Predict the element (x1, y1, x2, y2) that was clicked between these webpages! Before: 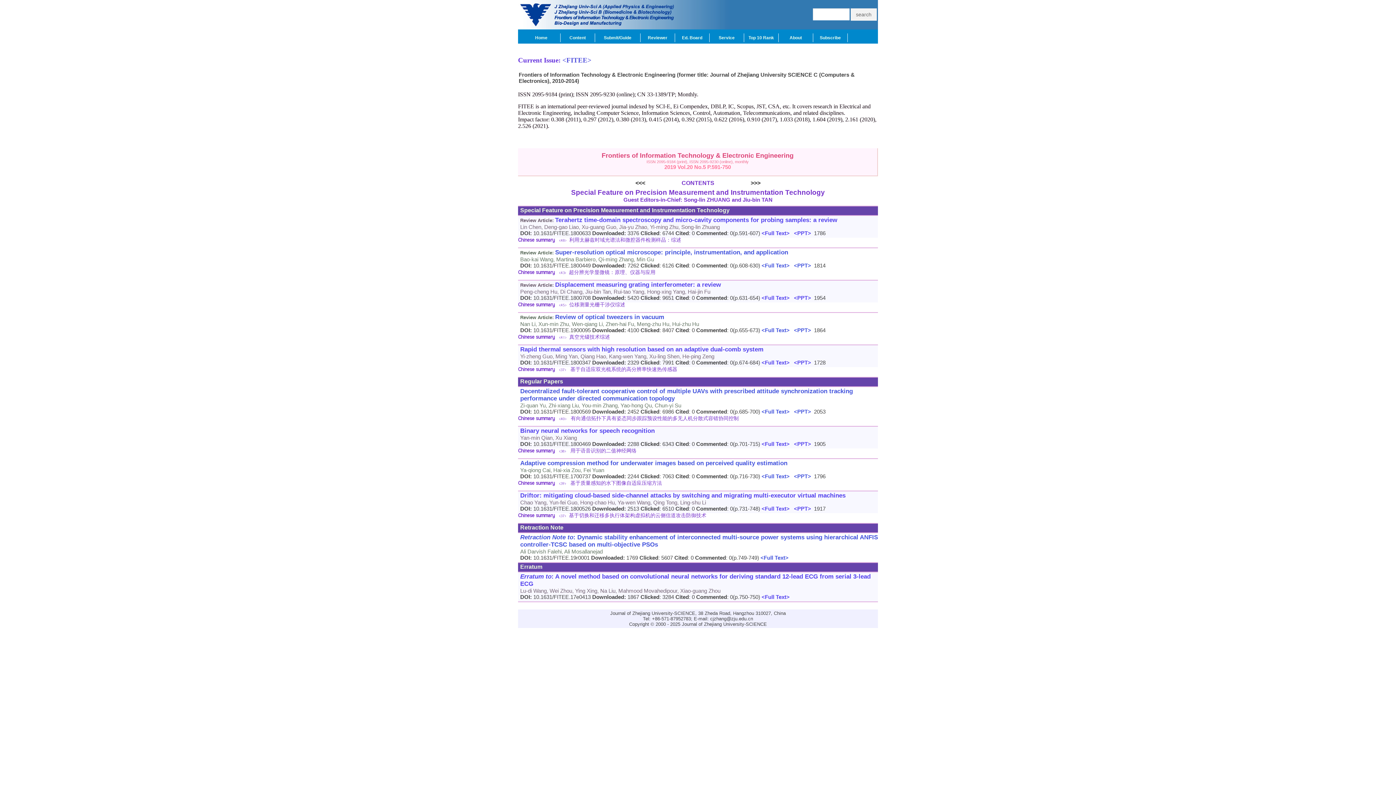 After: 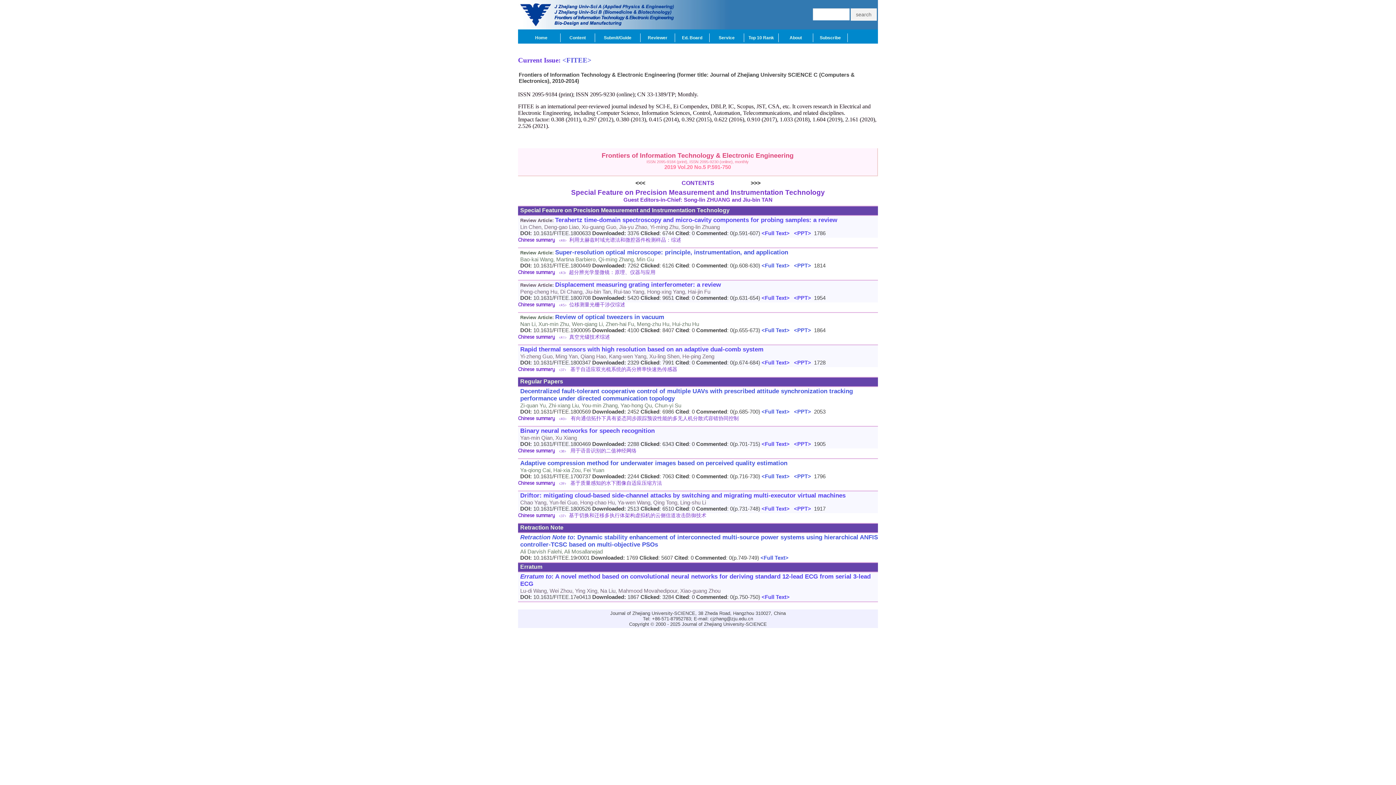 Action: bbox: (760, 408, 789, 414) label:  <Full Text>